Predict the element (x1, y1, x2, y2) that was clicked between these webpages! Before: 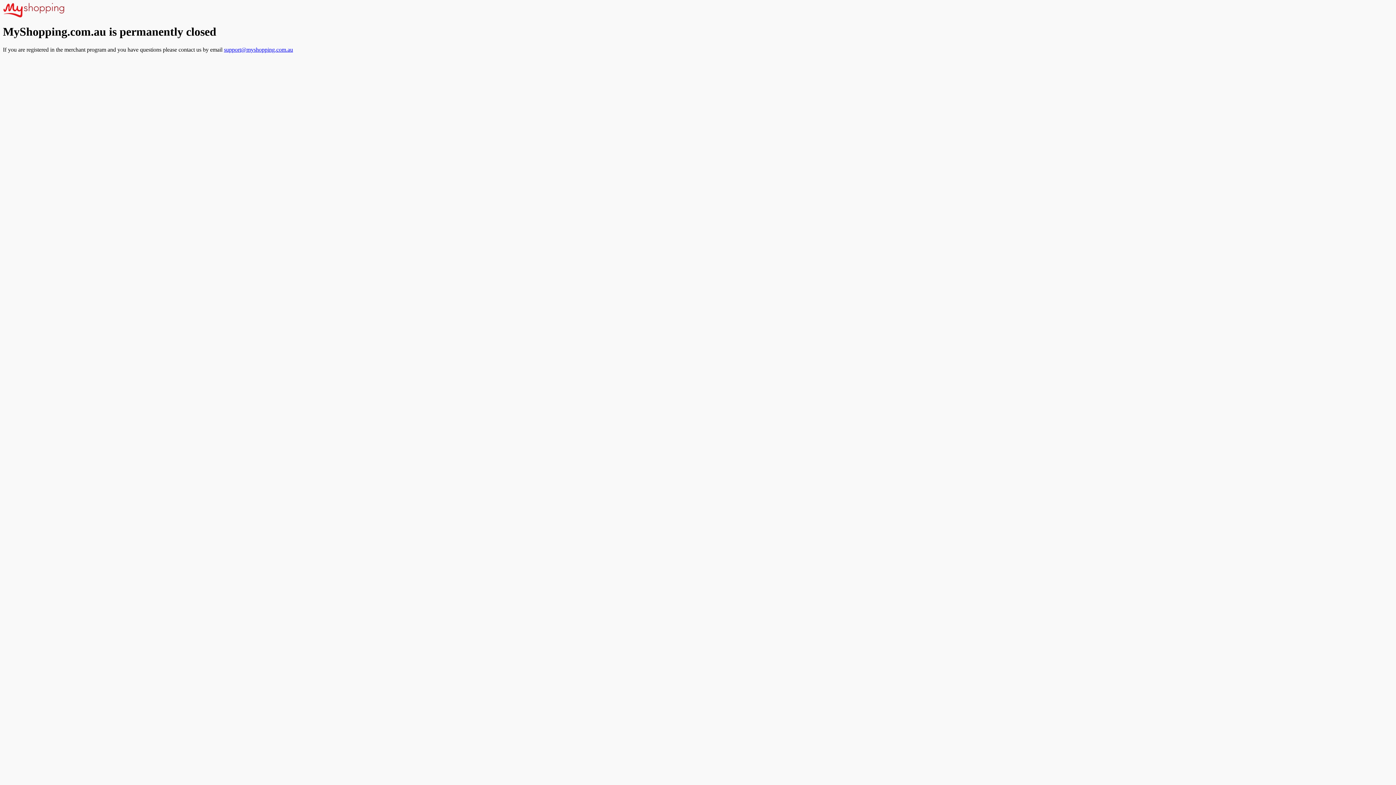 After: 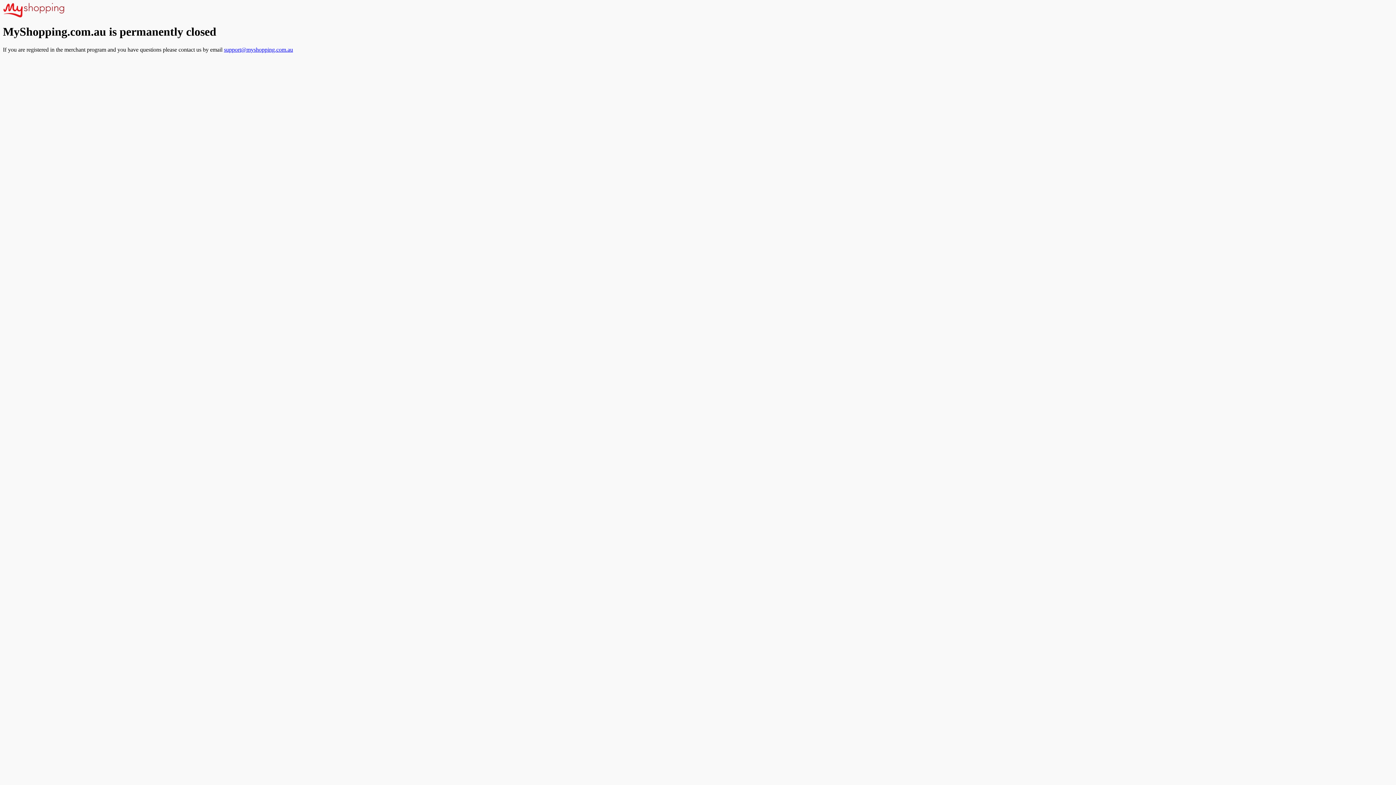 Action: bbox: (224, 46, 293, 52) label: support@myshopping.com.au